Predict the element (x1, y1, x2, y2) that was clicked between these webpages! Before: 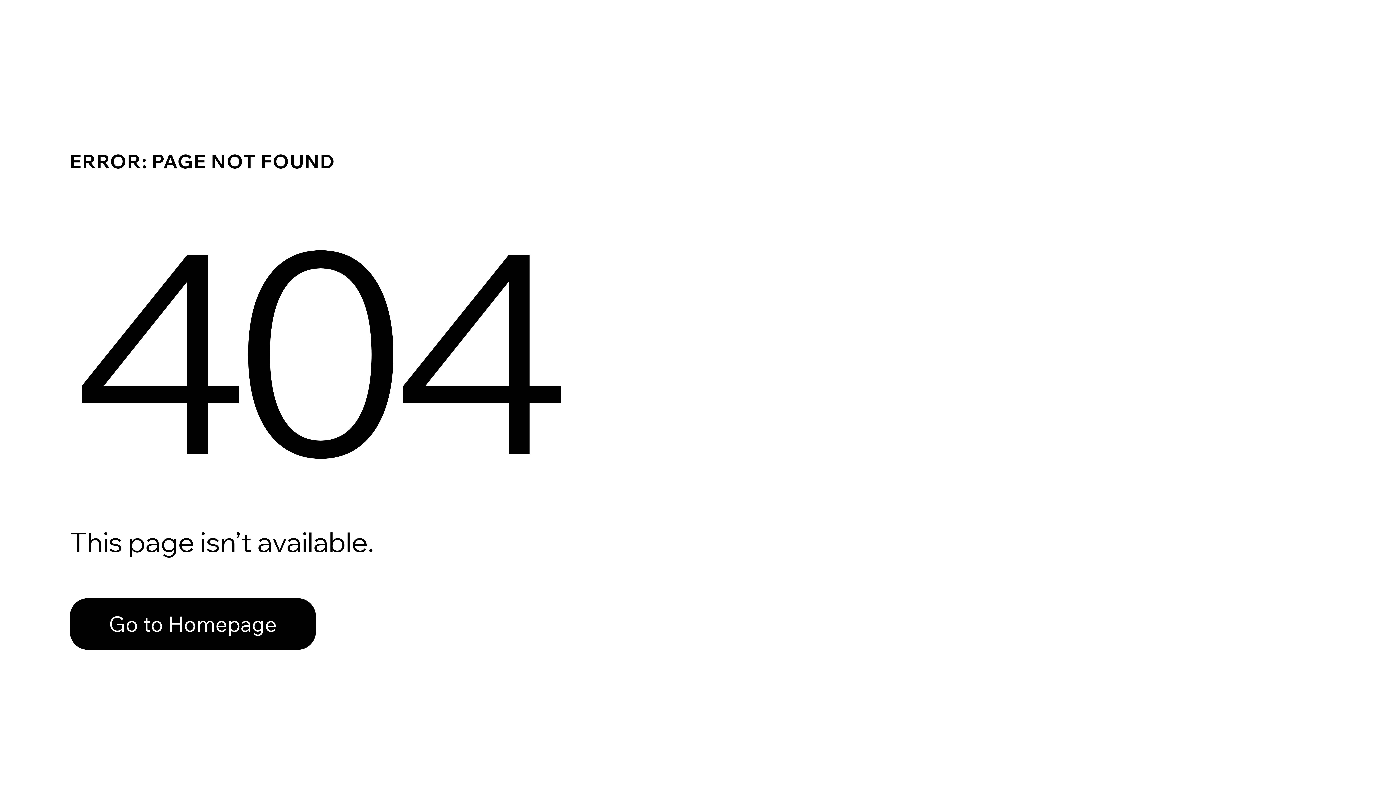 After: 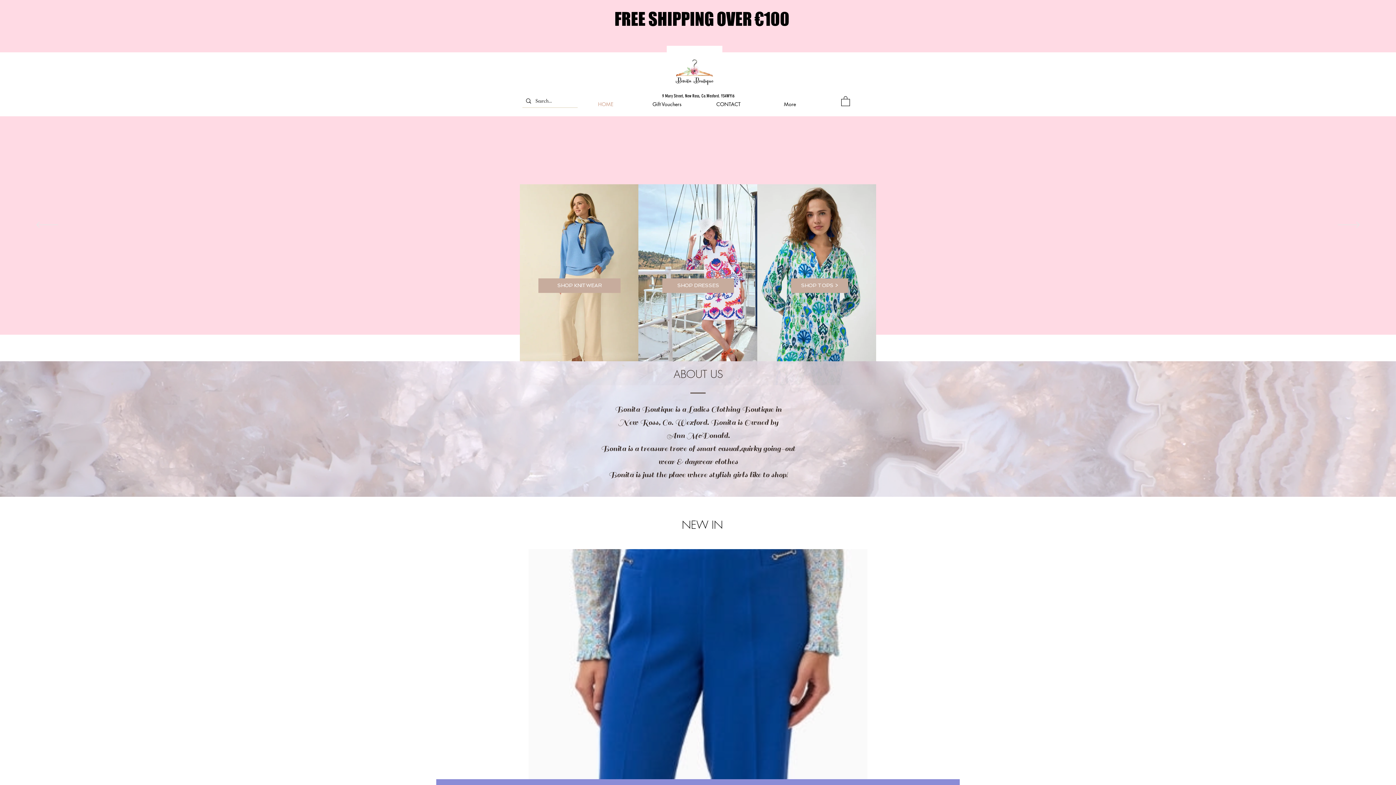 Action: label: Go to Homepage bbox: (69, 598, 316, 650)